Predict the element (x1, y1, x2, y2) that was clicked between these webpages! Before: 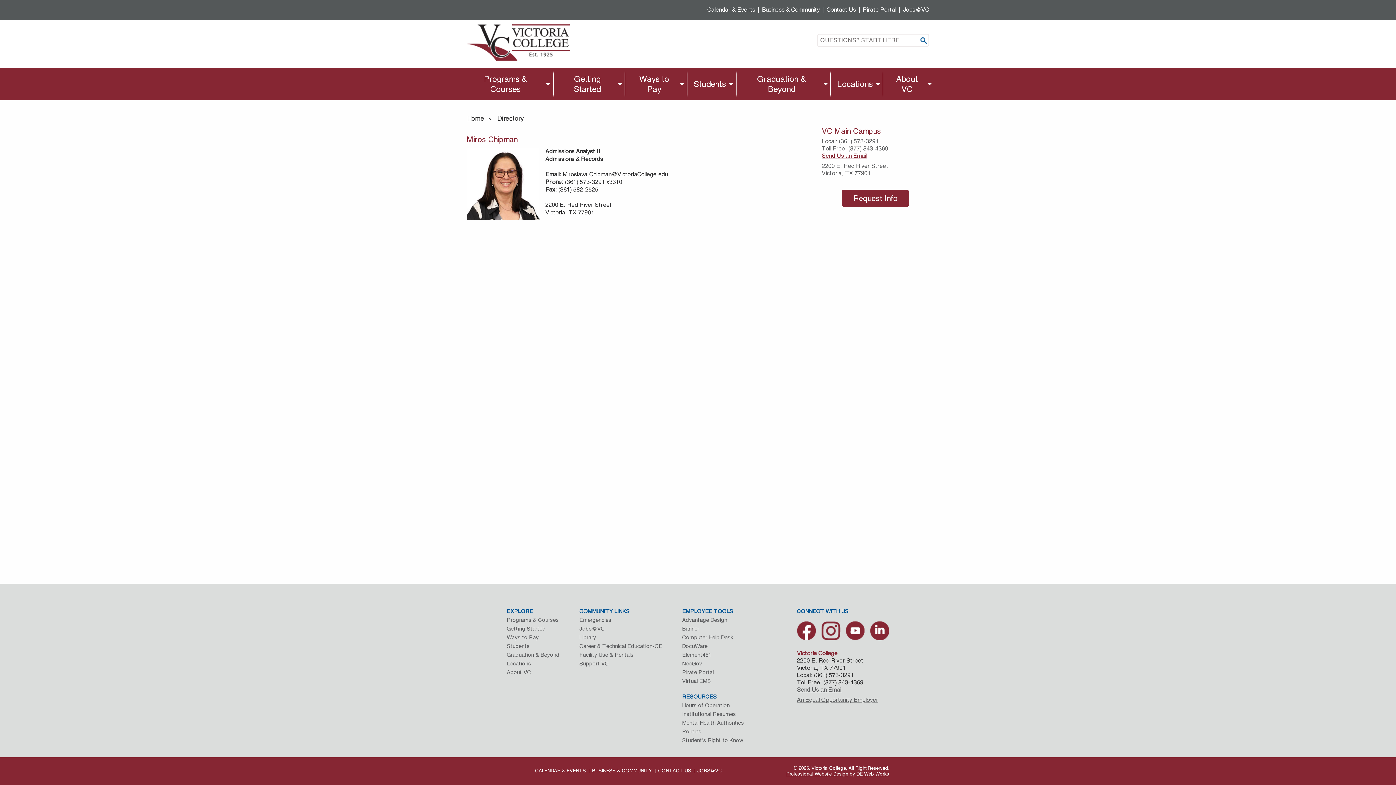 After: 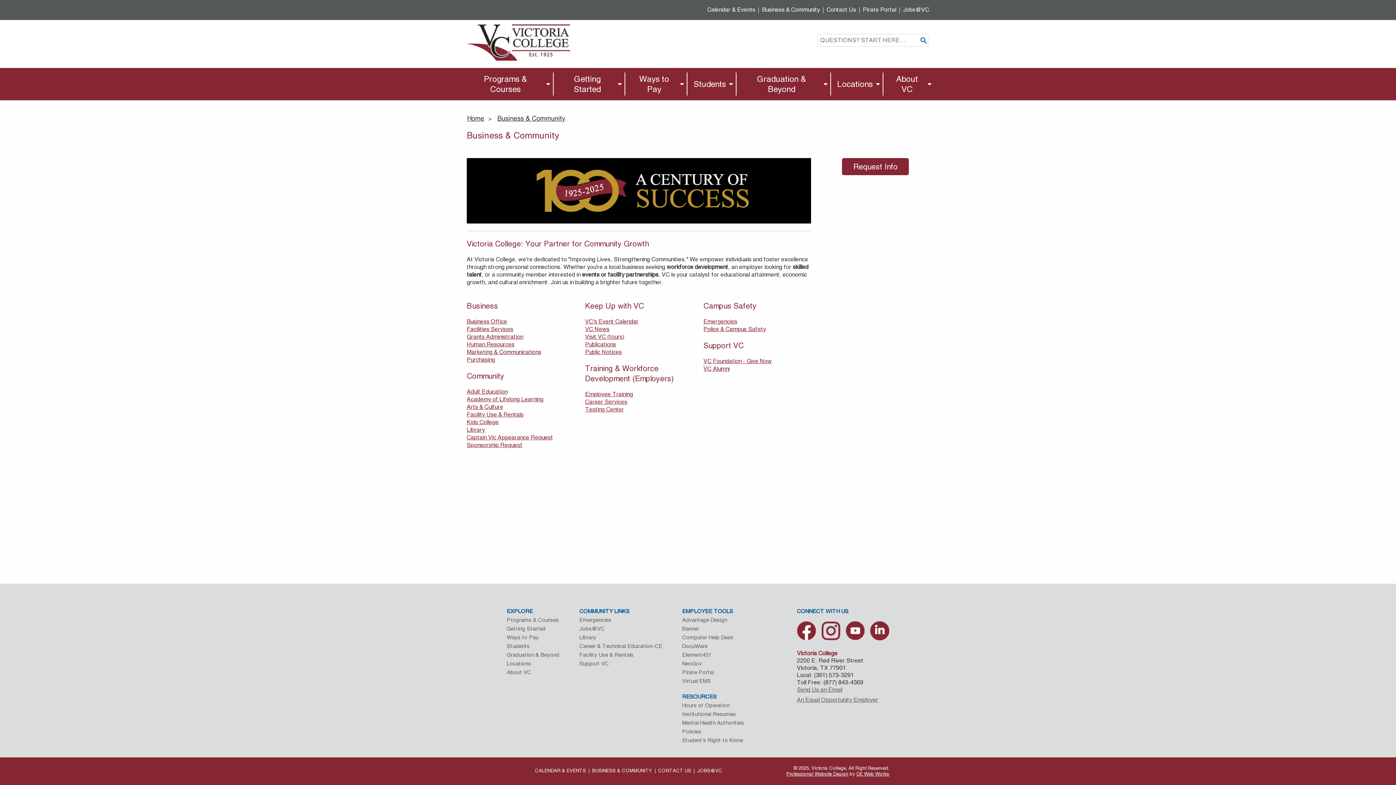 Action: label: BUSINESS & COMMUNITY bbox: (592, 768, 652, 774)